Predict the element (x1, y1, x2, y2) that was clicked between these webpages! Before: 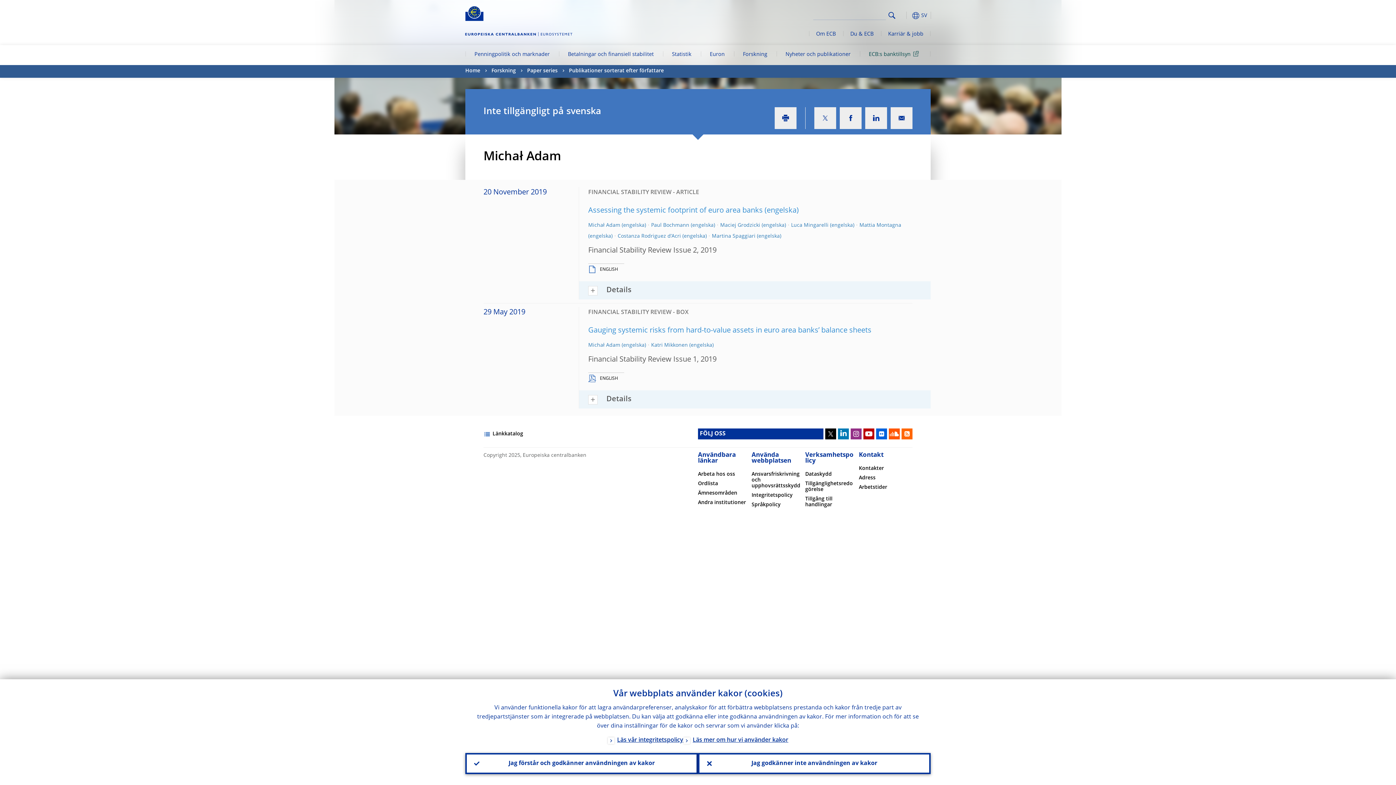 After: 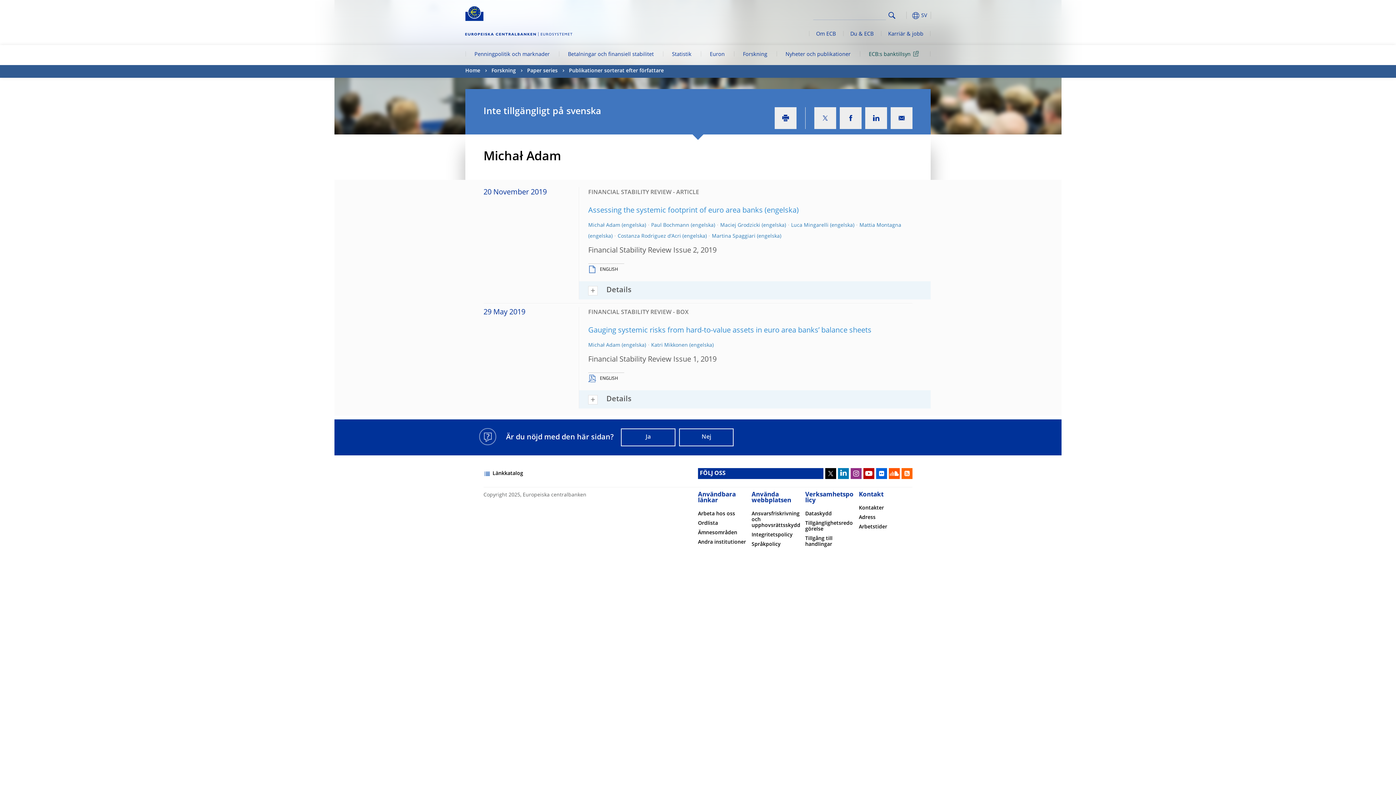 Action: bbox: (465, 753, 698, 774) label: Jag förstår och godkänner användningen av kakor